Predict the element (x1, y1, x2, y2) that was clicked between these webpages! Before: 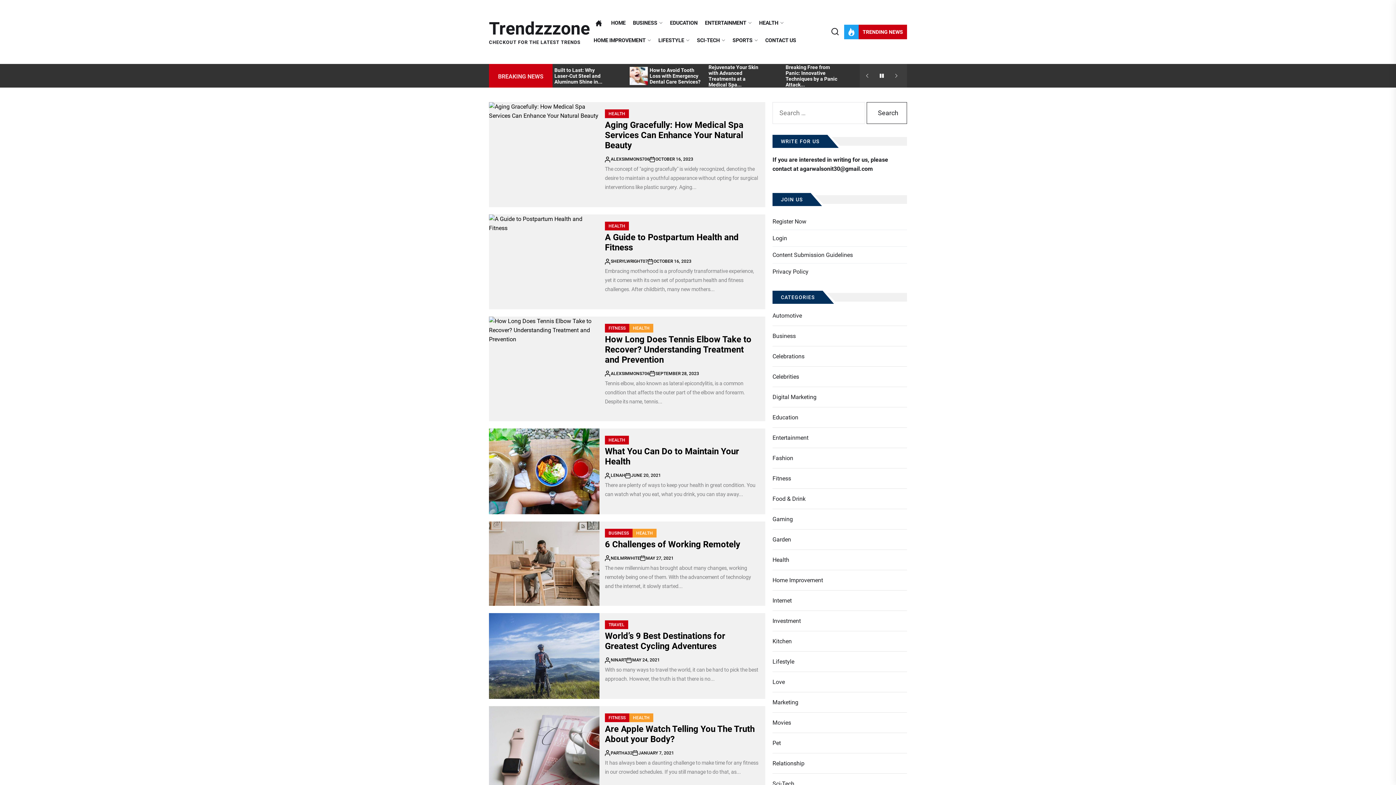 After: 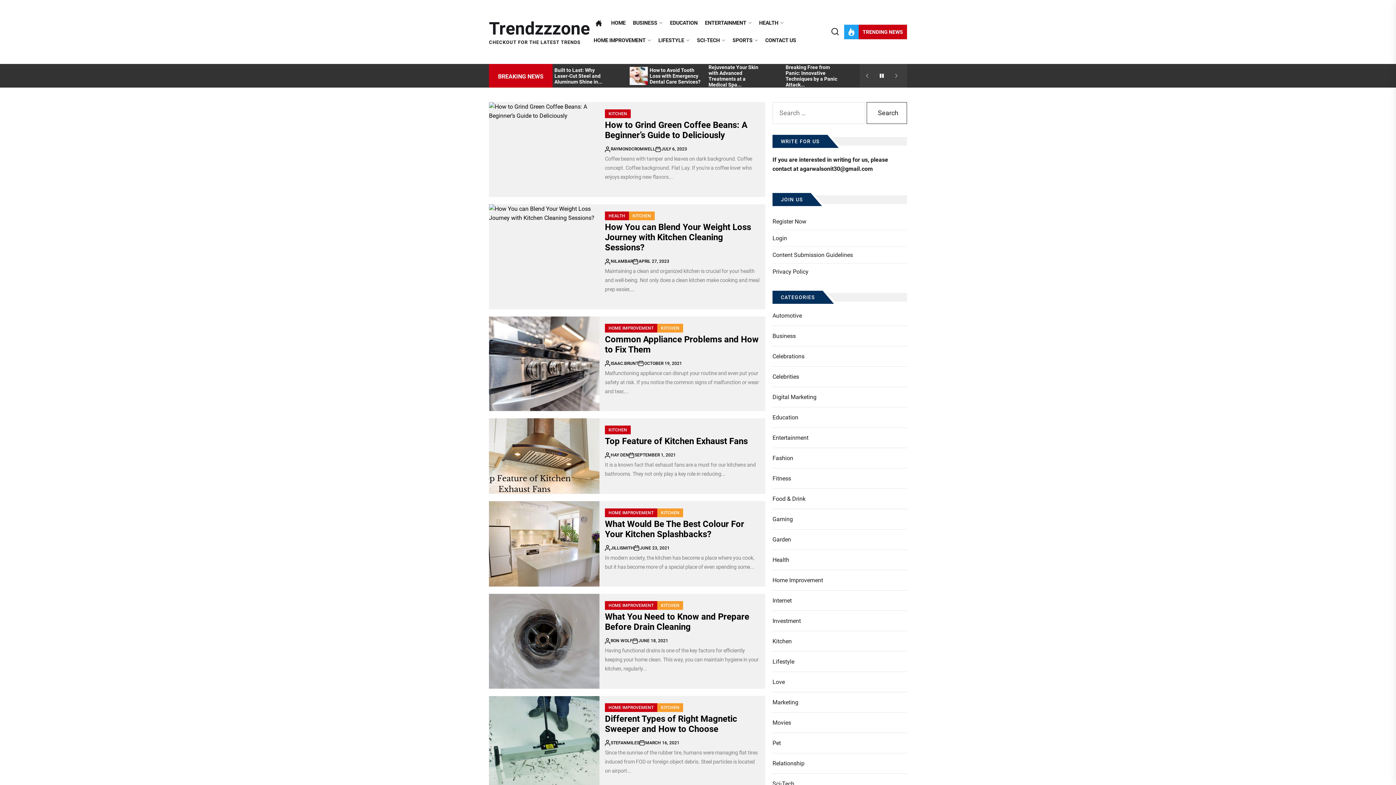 Action: bbox: (772, 637, 794, 646) label: Kitchen